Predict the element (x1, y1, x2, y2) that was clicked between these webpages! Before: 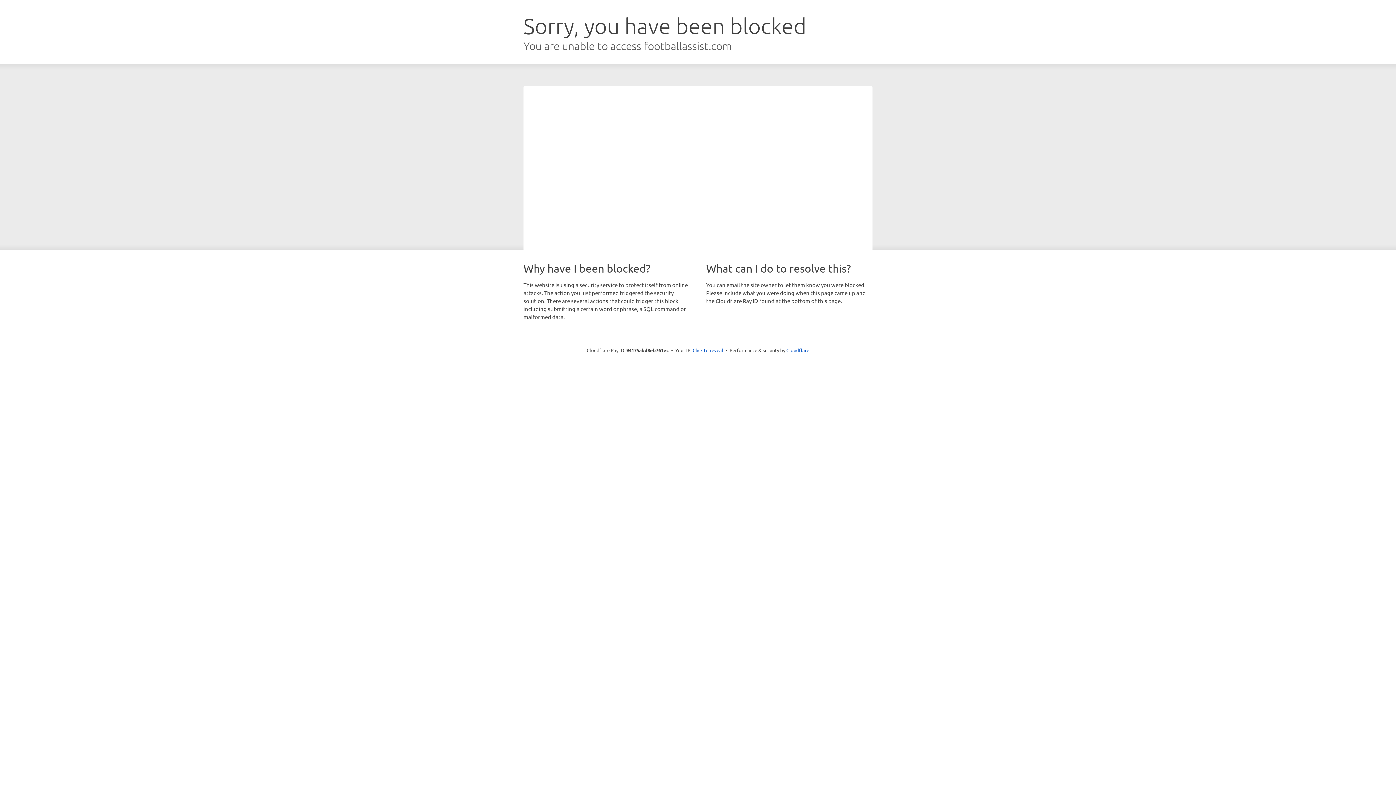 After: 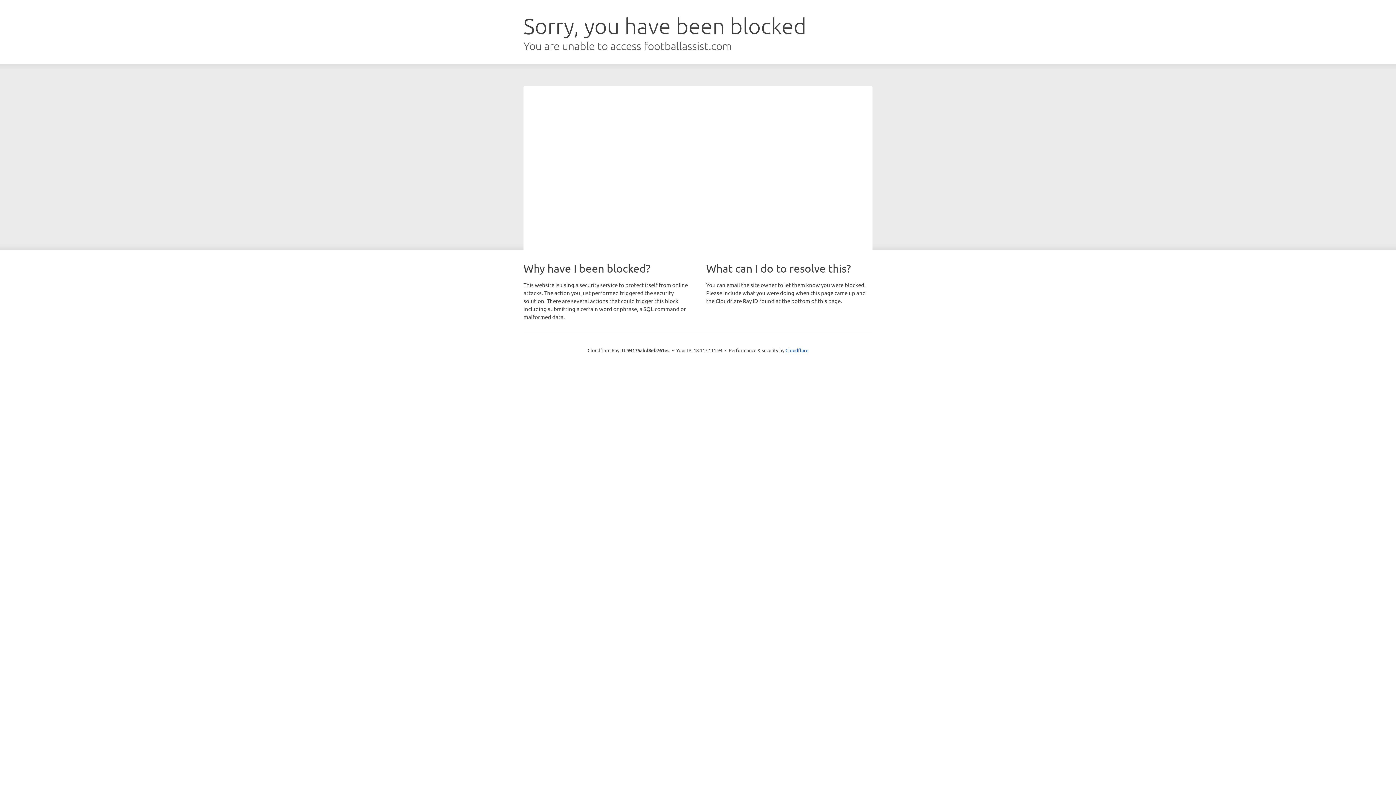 Action: label: Click to reveal bbox: (692, 346, 723, 353)